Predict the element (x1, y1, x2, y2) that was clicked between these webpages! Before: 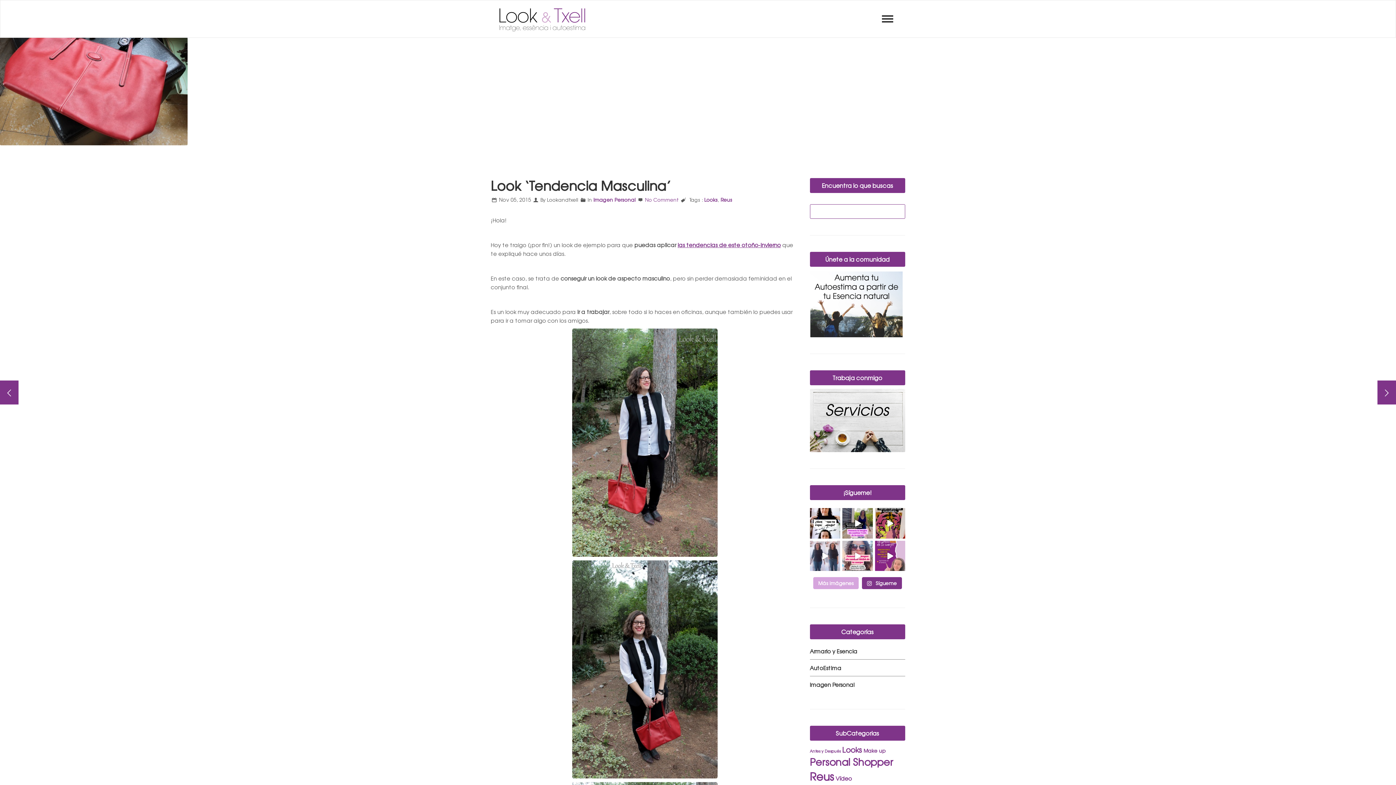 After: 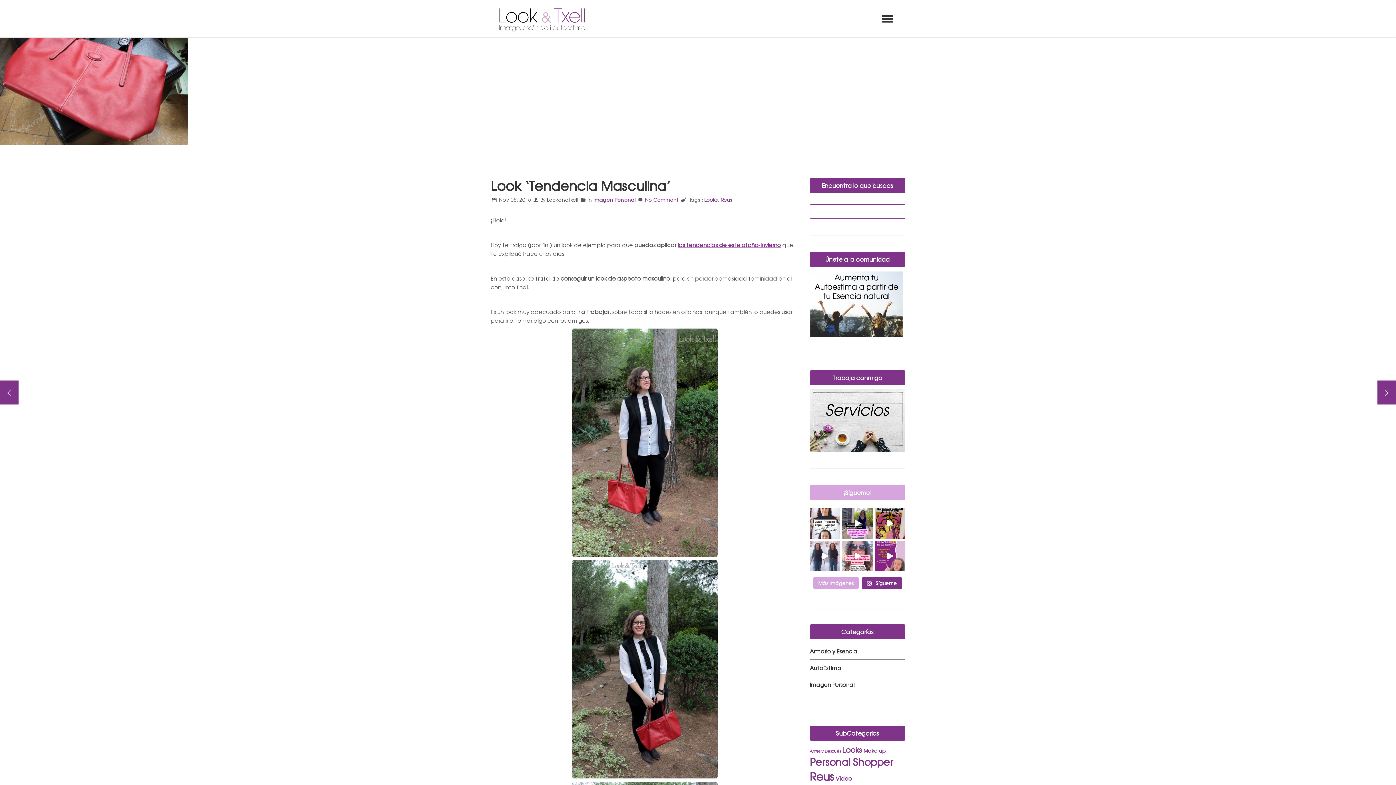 Action: label: Descubre las claves que utilizan las mujeres que s bbox: (810, 508, 840, 538)